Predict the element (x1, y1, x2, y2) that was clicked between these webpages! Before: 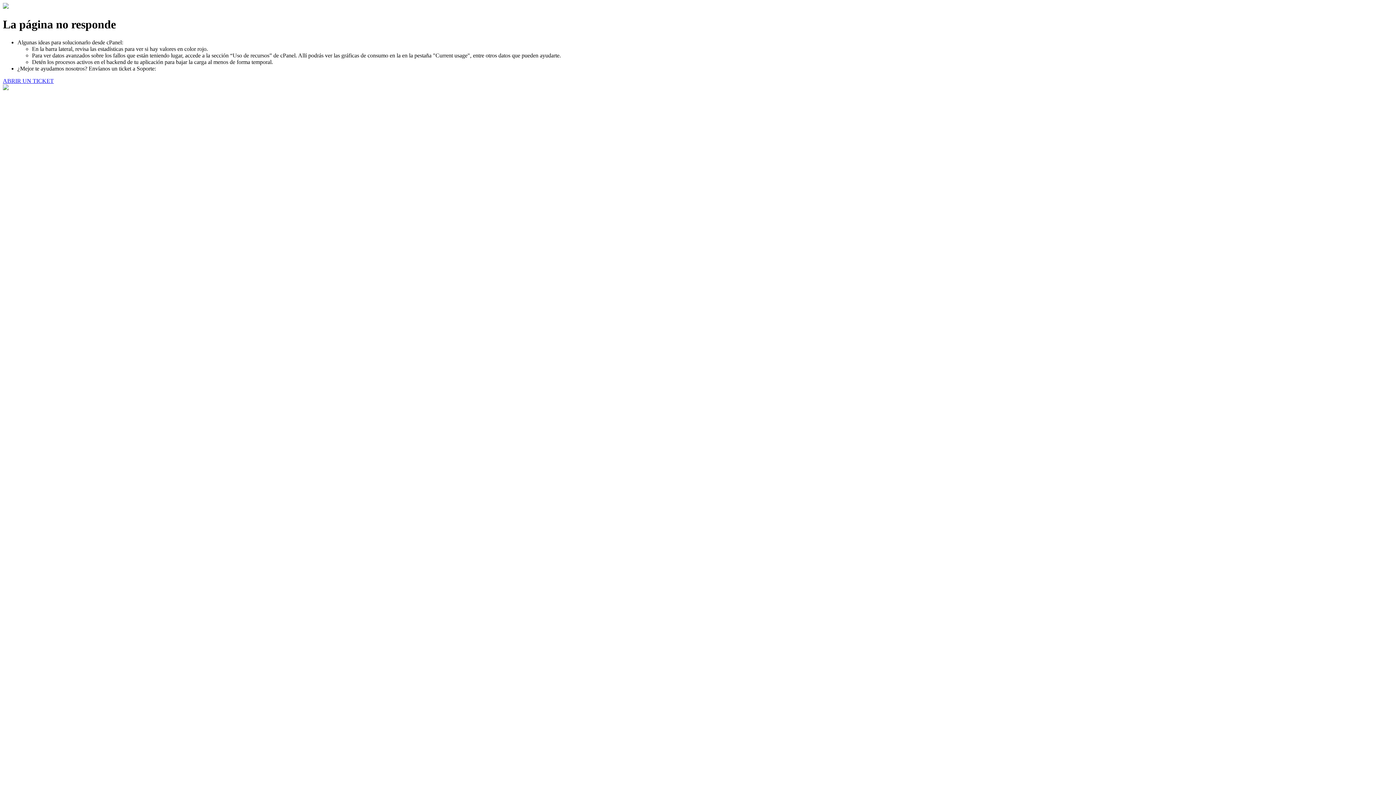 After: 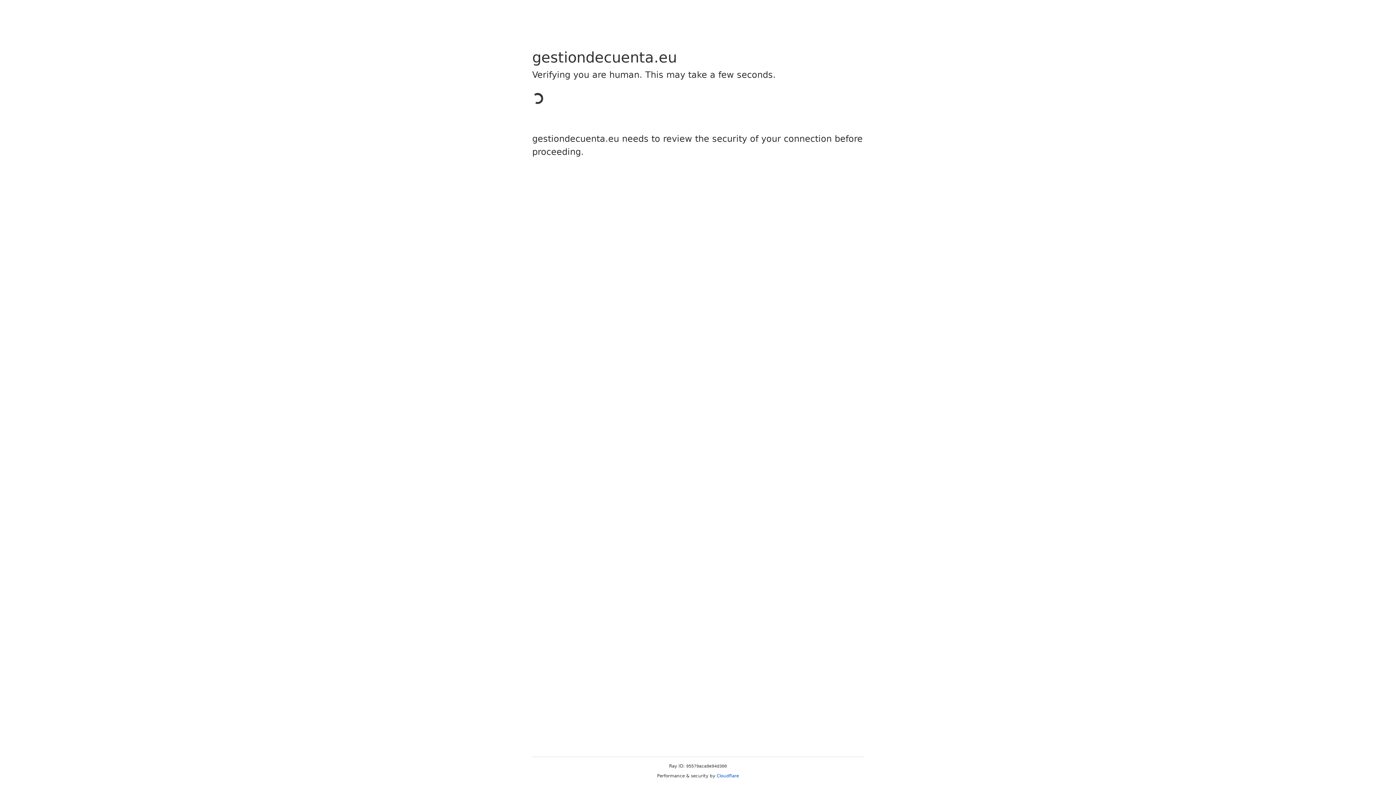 Action: label: ABRIR UN TICKET bbox: (2, 77, 53, 83)